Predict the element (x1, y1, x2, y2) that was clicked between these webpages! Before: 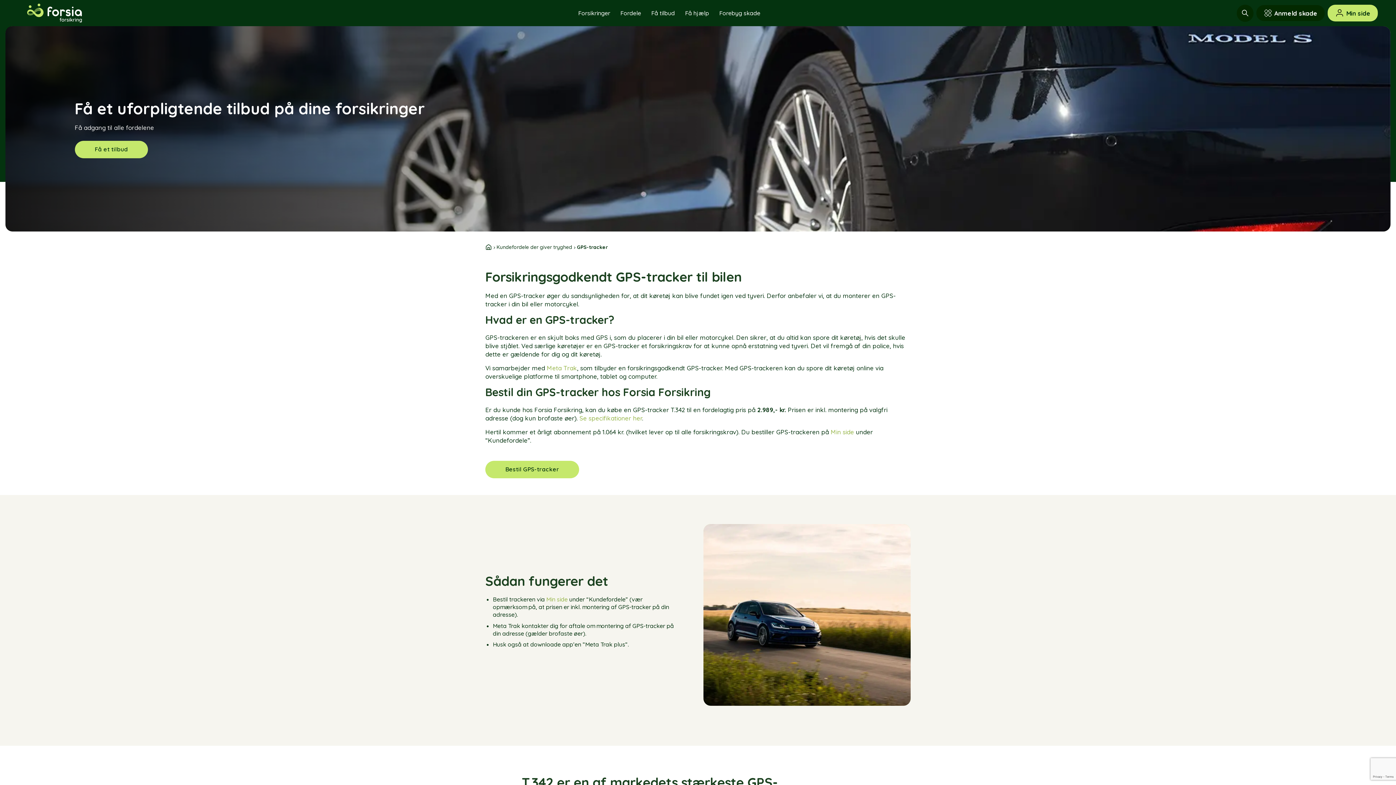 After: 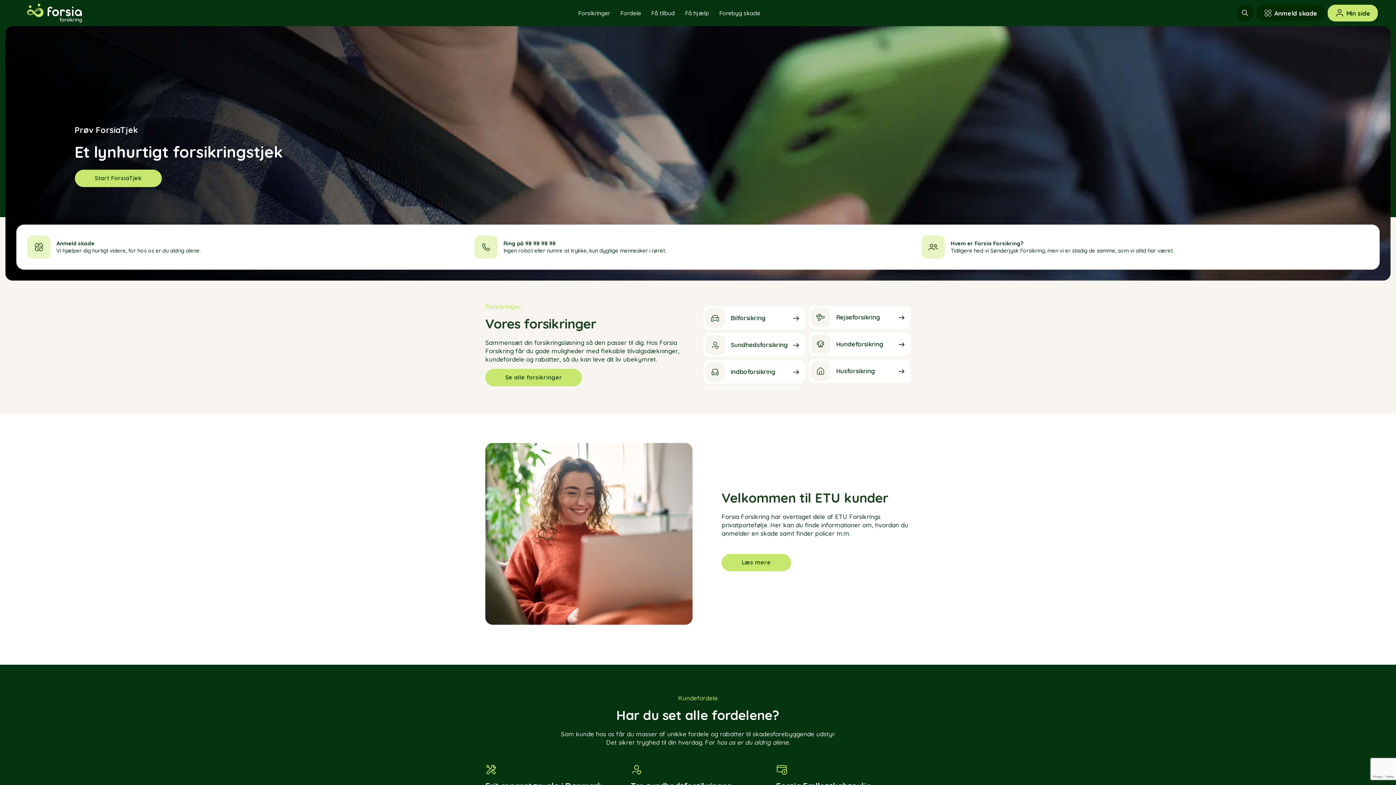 Action: bbox: (485, 244, 492, 250)